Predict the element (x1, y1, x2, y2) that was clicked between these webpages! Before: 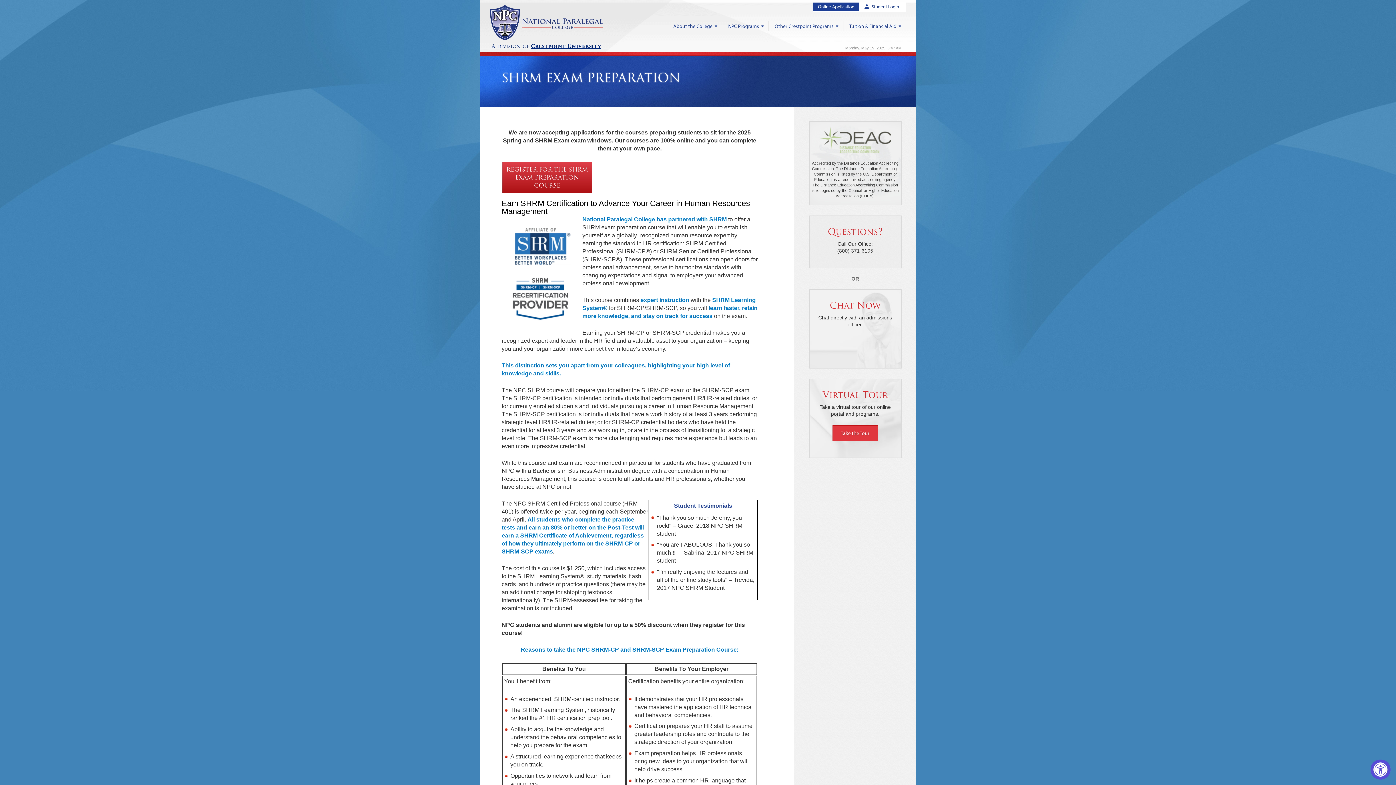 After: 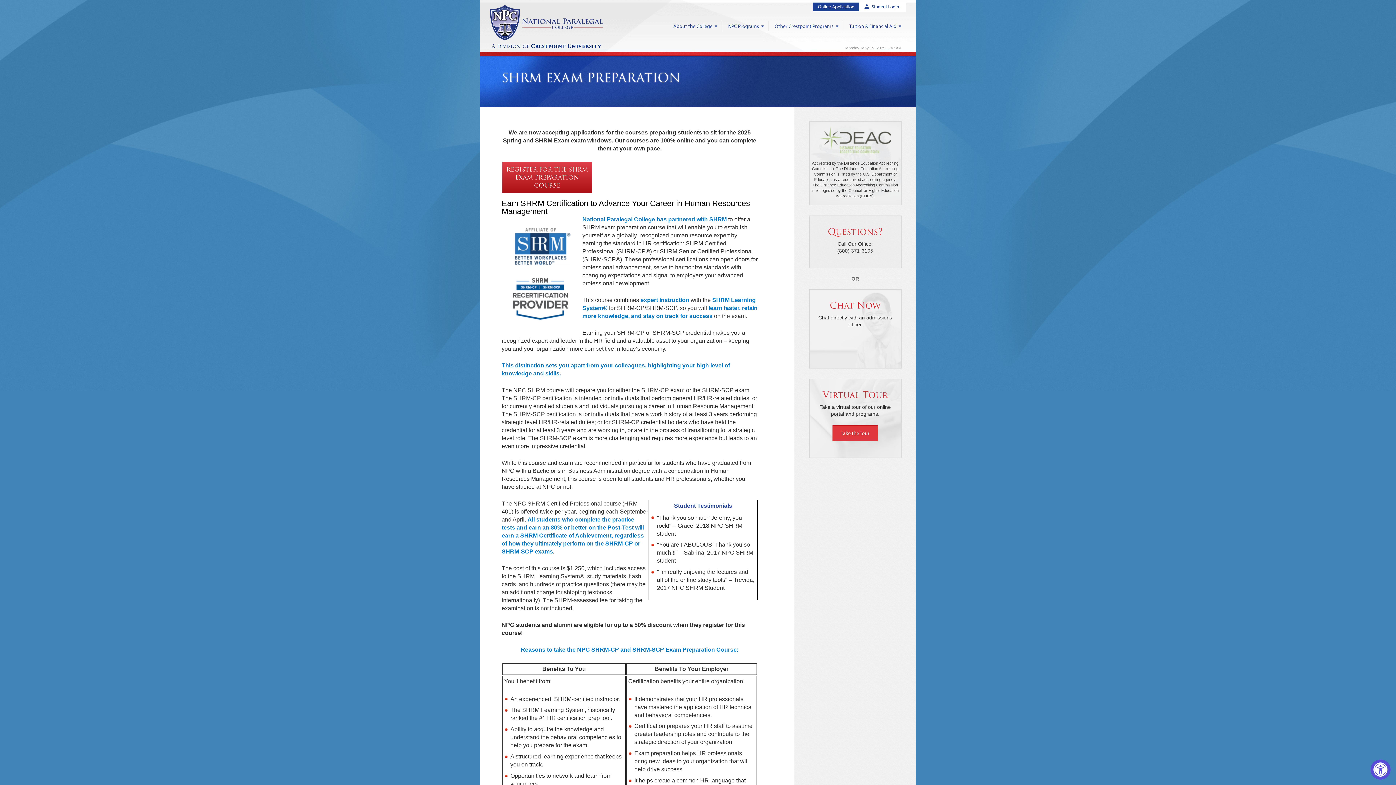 Action: label: Crestpoint University bbox: (531, 42, 601, 50)